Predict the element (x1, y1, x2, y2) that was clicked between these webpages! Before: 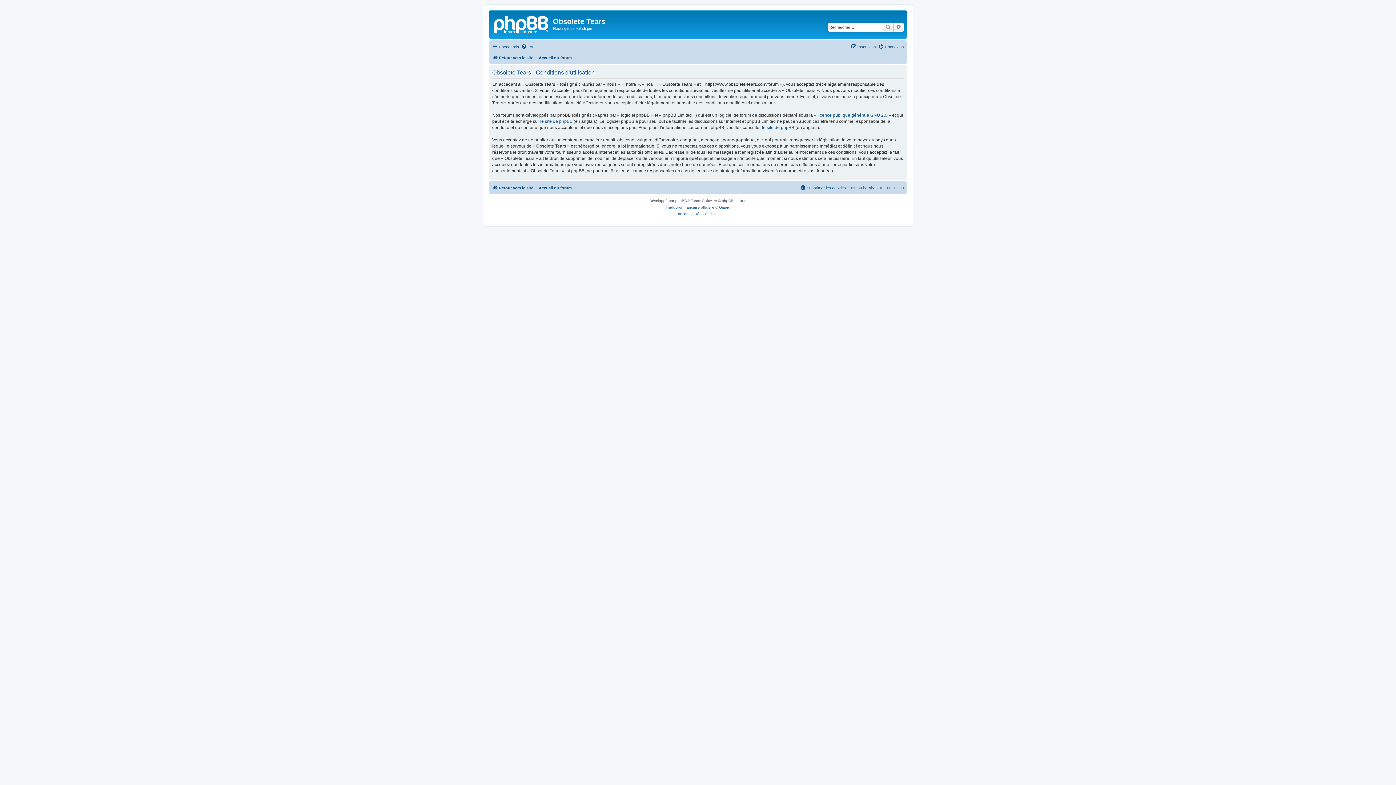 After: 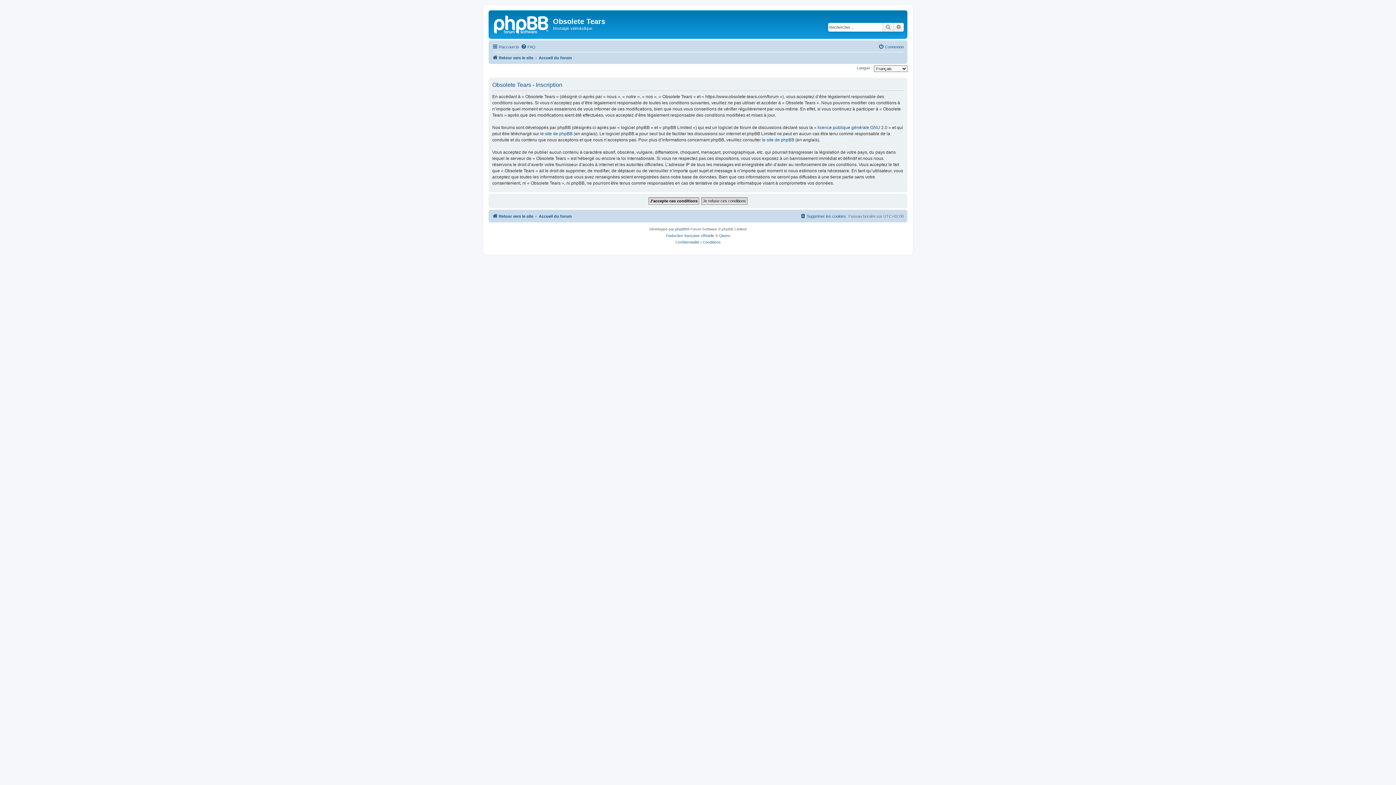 Action: label: Inscription bbox: (851, 42, 876, 51)